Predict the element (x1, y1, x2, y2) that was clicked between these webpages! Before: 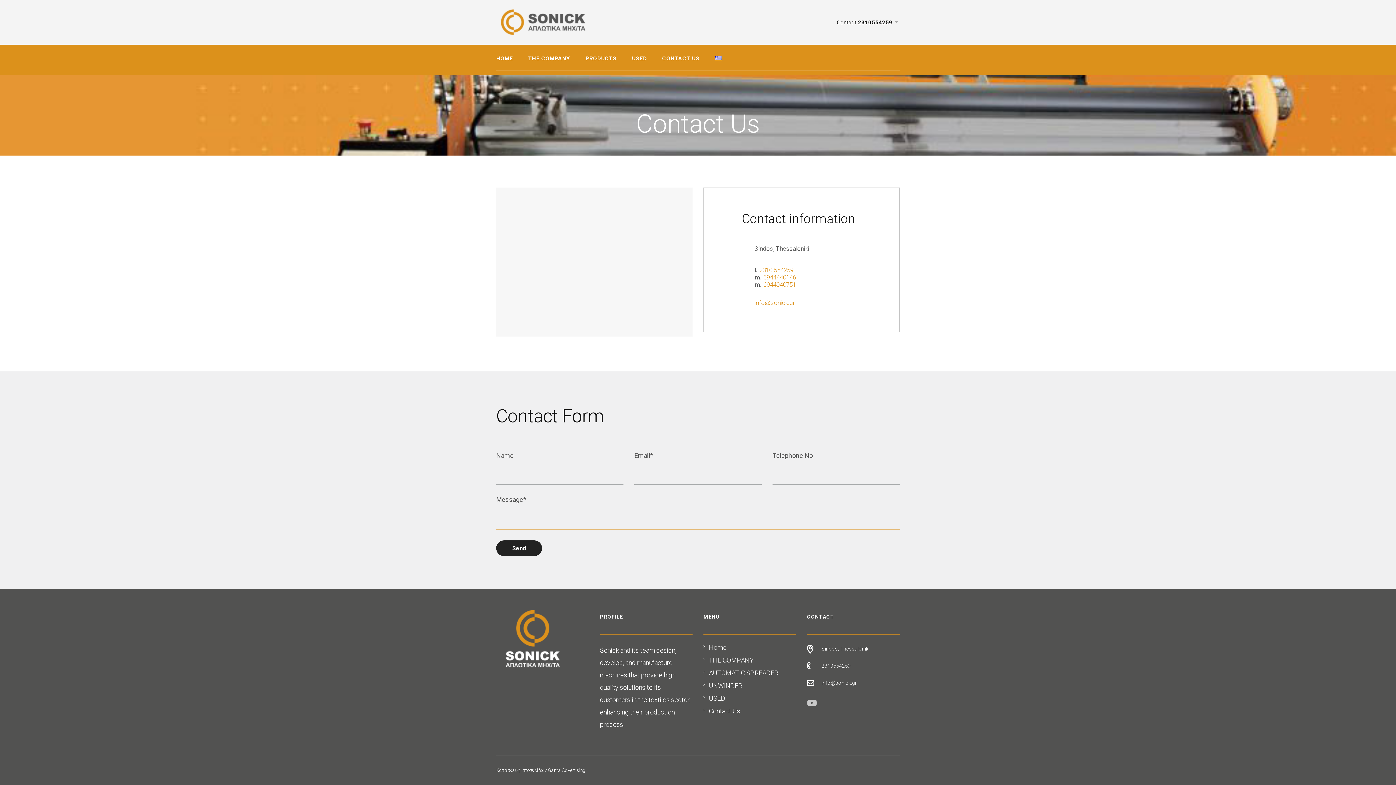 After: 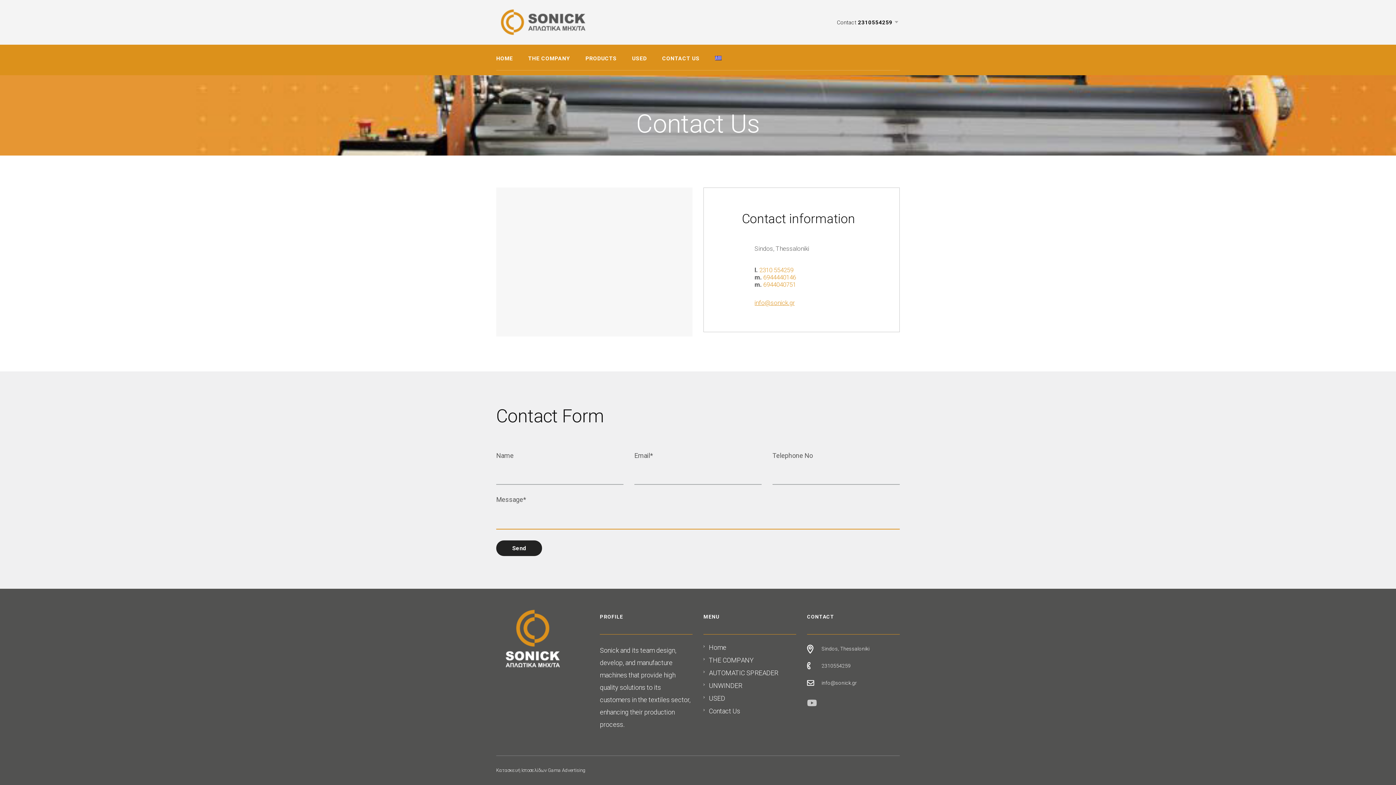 Action: bbox: (754, 299, 794, 306) label: info@sonick.gr